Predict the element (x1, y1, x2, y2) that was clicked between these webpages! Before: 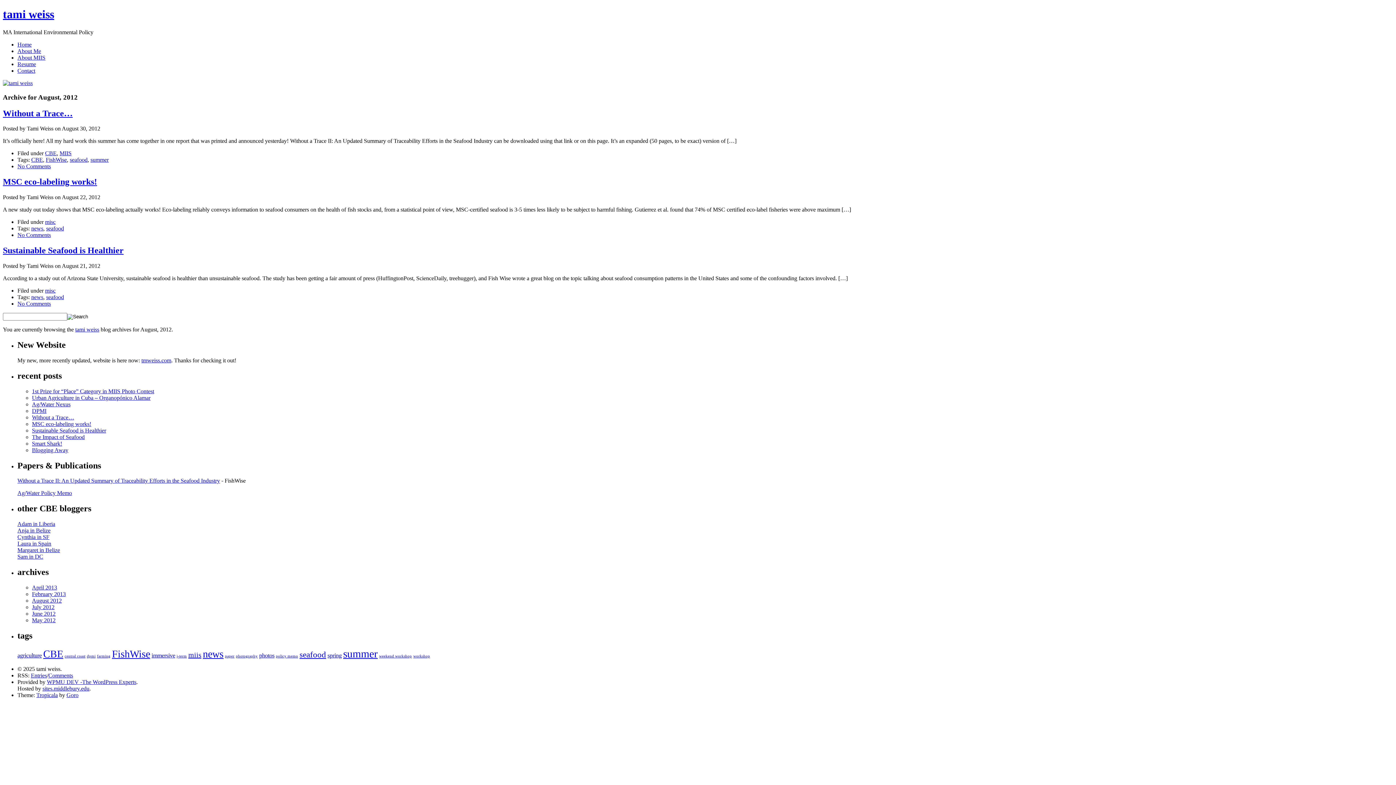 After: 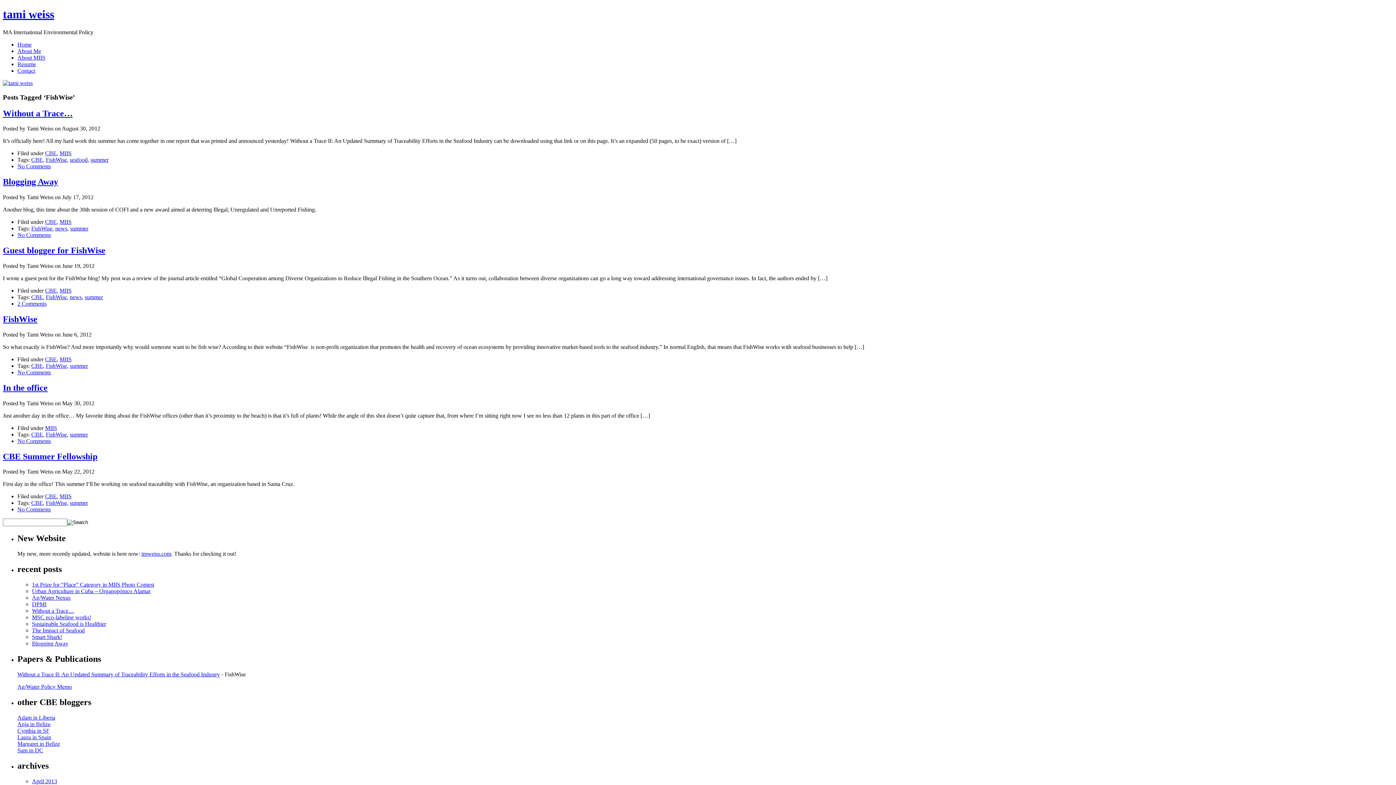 Action: bbox: (112, 648, 150, 659) label: FishWise (6 items)